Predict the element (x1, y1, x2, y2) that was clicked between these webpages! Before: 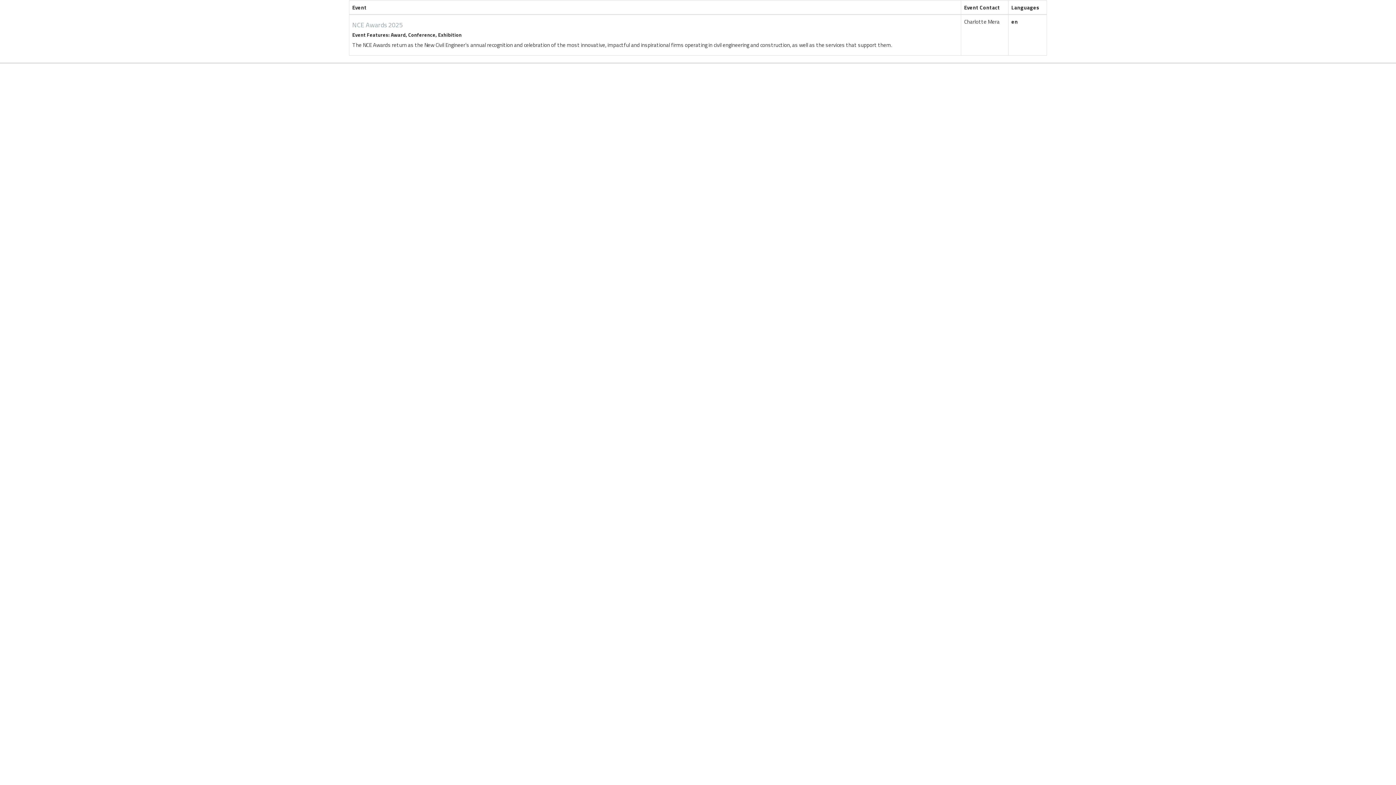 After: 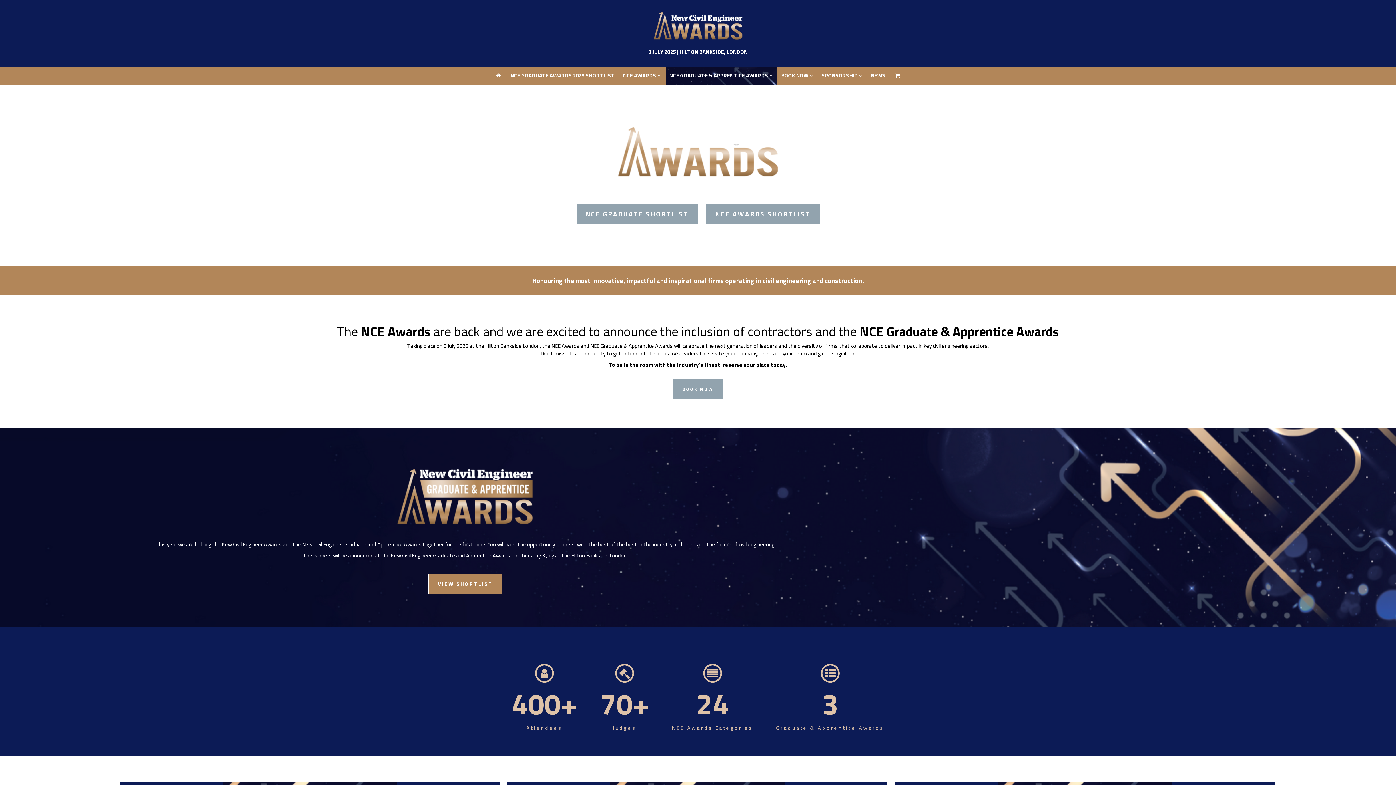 Action: label: NCE Awards 2025 bbox: (352, 20, 402, 29)